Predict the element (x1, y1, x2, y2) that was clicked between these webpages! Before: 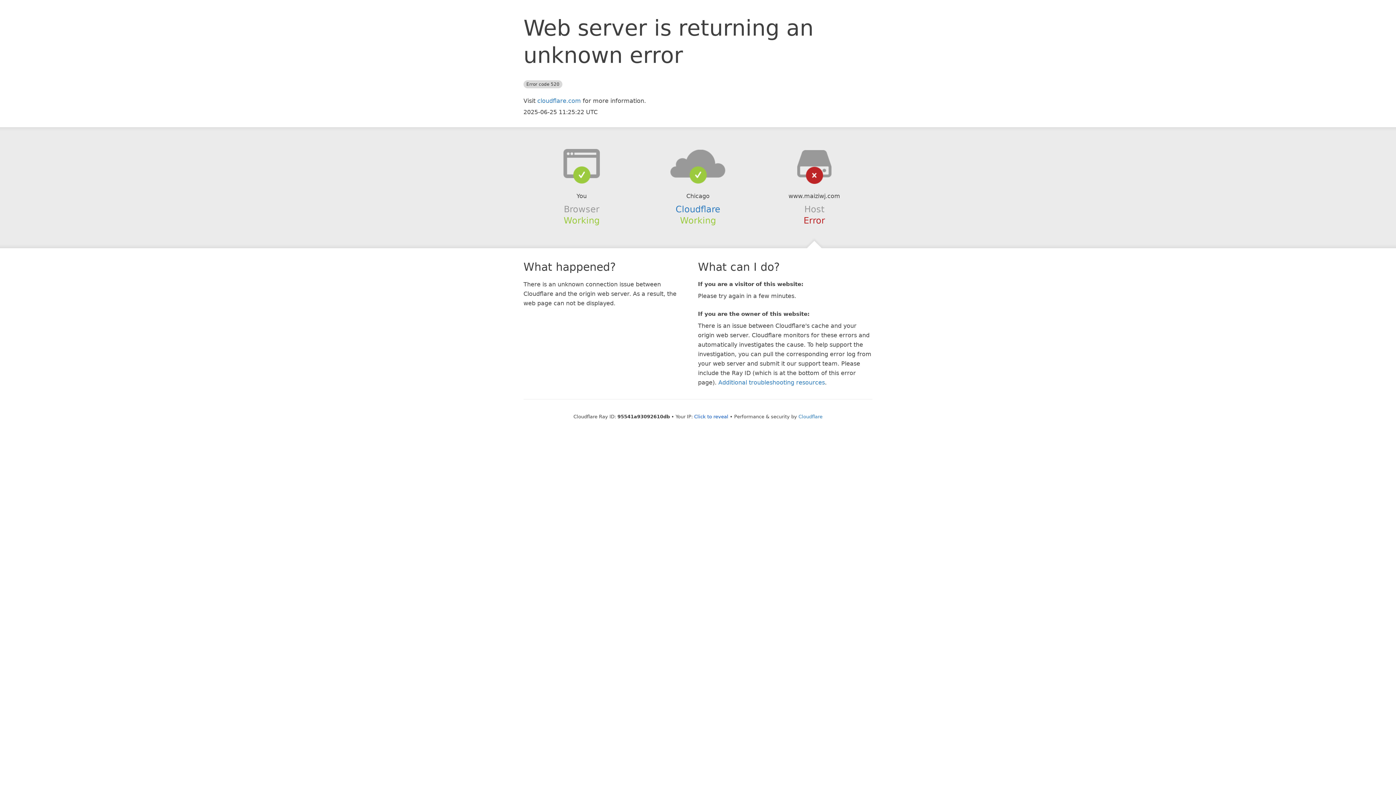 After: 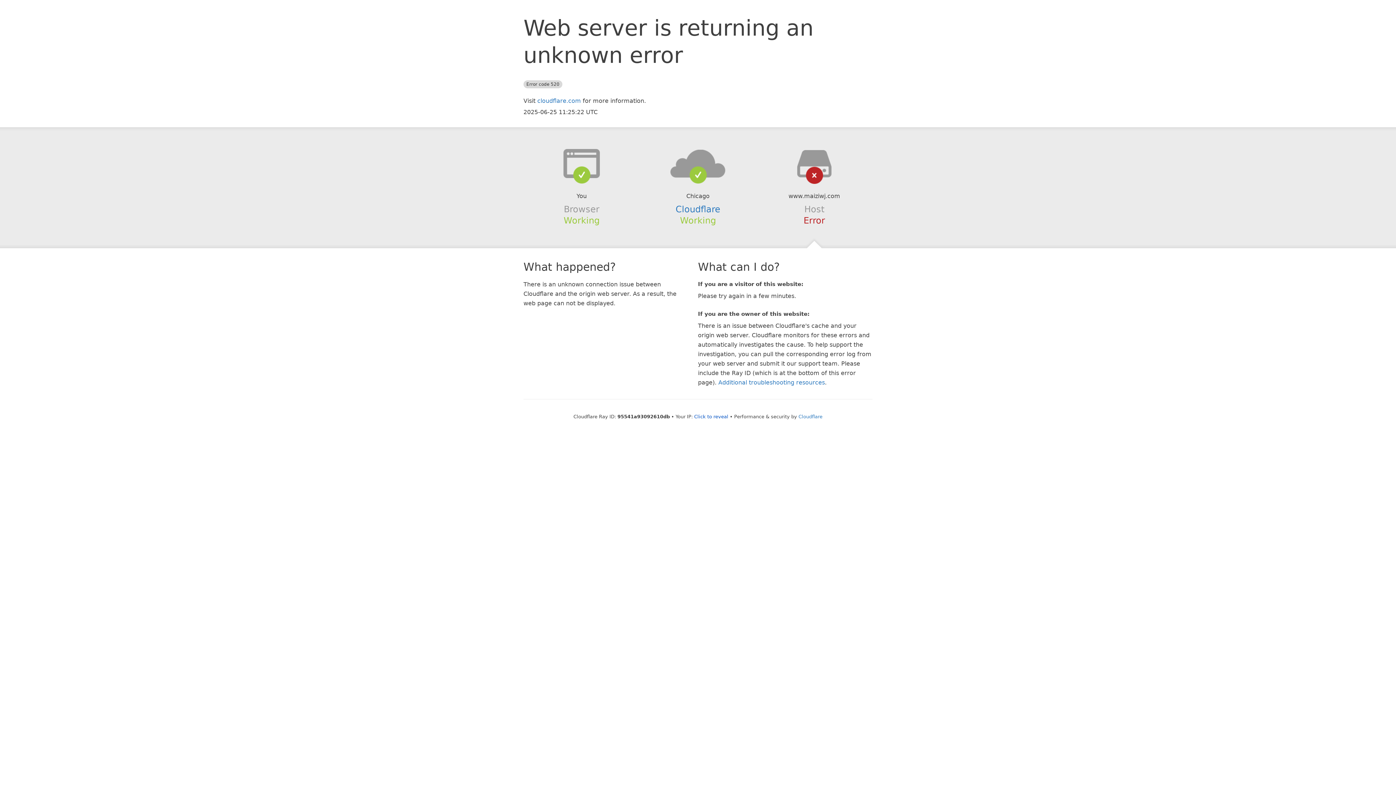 Action: bbox: (639, 148, 756, 178)